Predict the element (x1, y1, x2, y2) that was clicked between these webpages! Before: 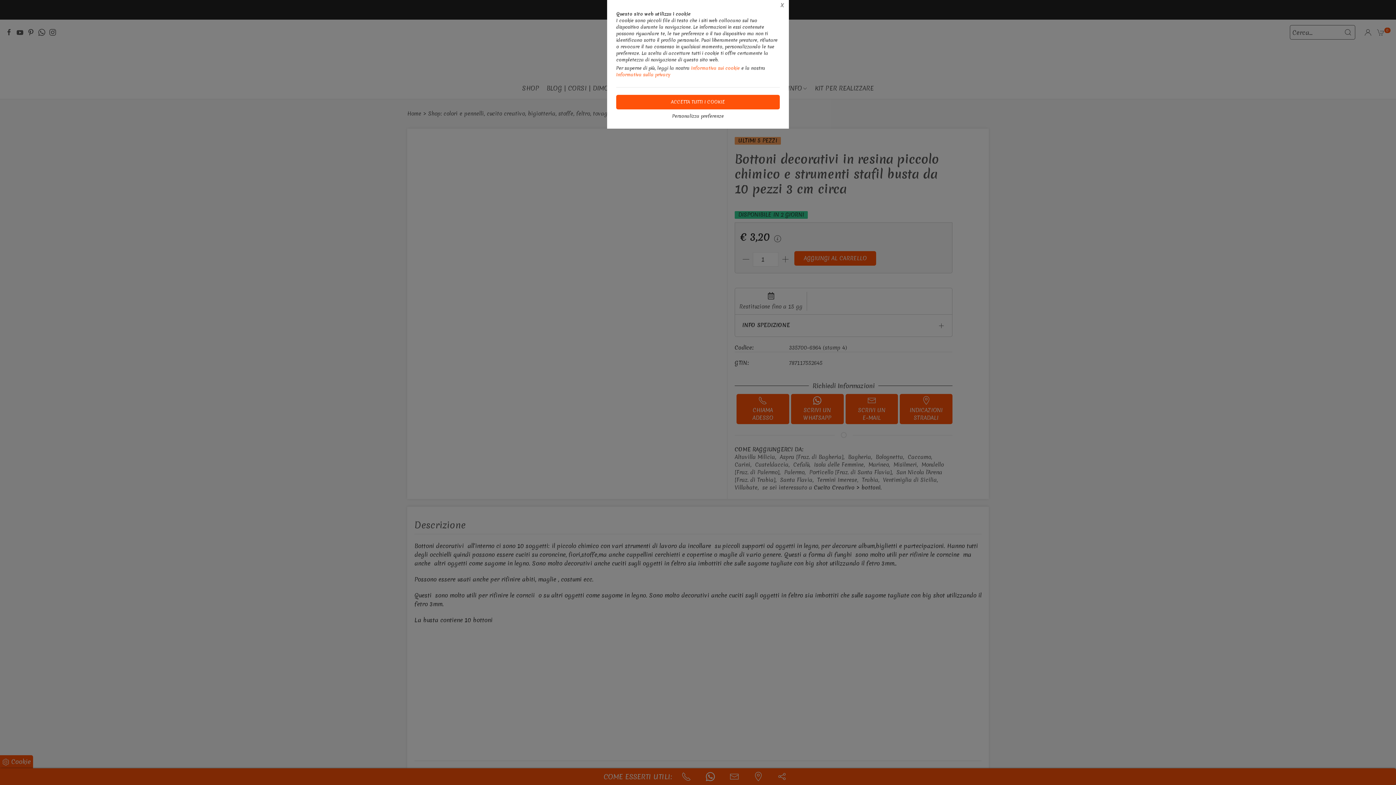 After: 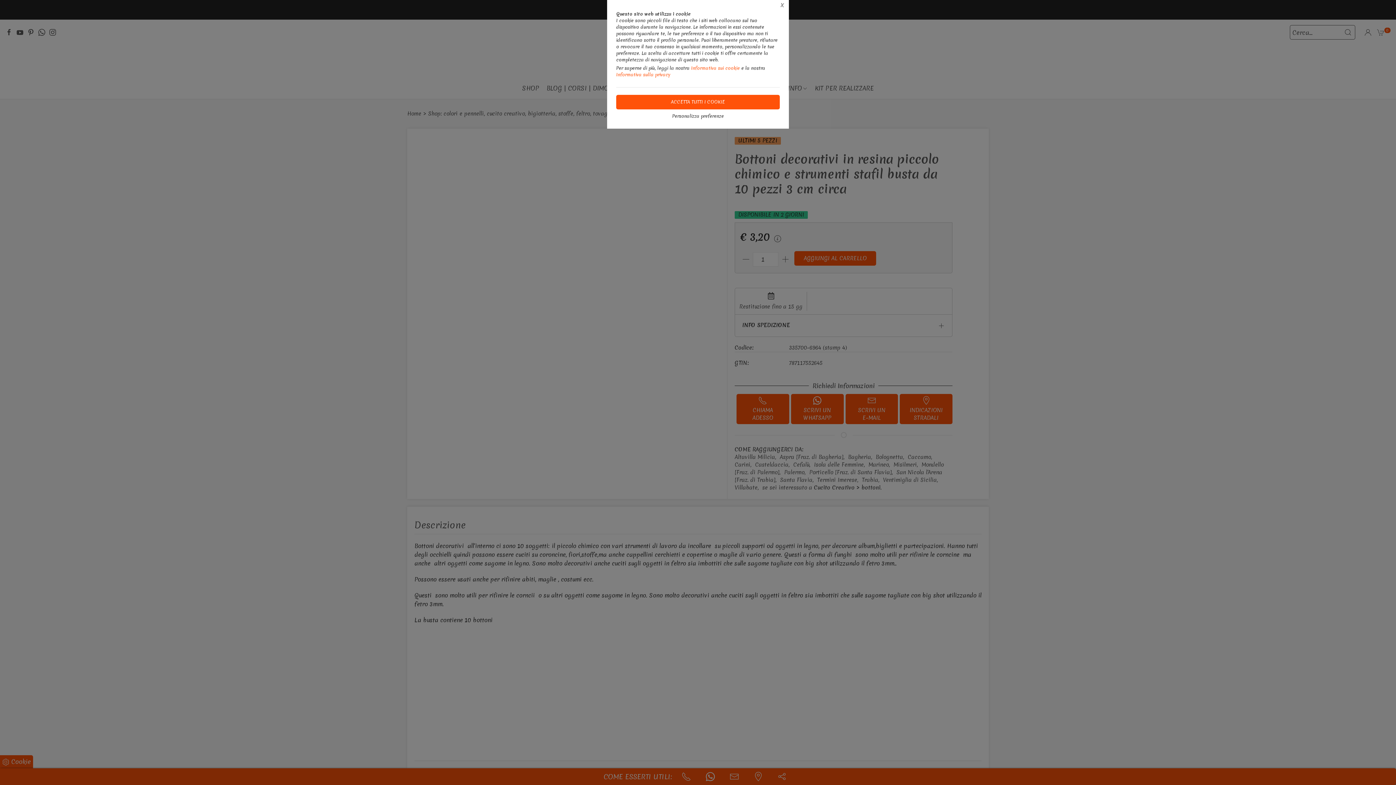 Action: label: Informativa sulla privacy bbox: (616, 71, 670, 77)